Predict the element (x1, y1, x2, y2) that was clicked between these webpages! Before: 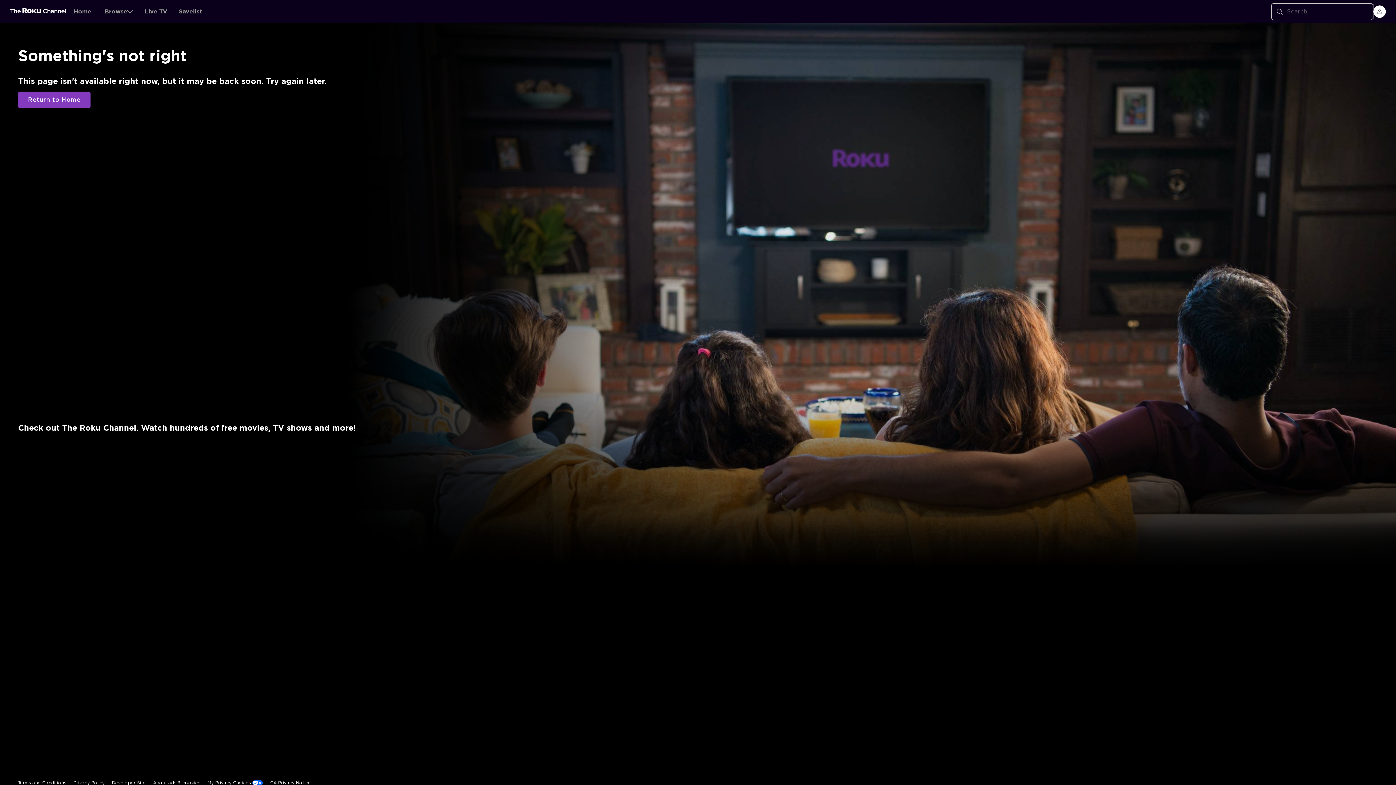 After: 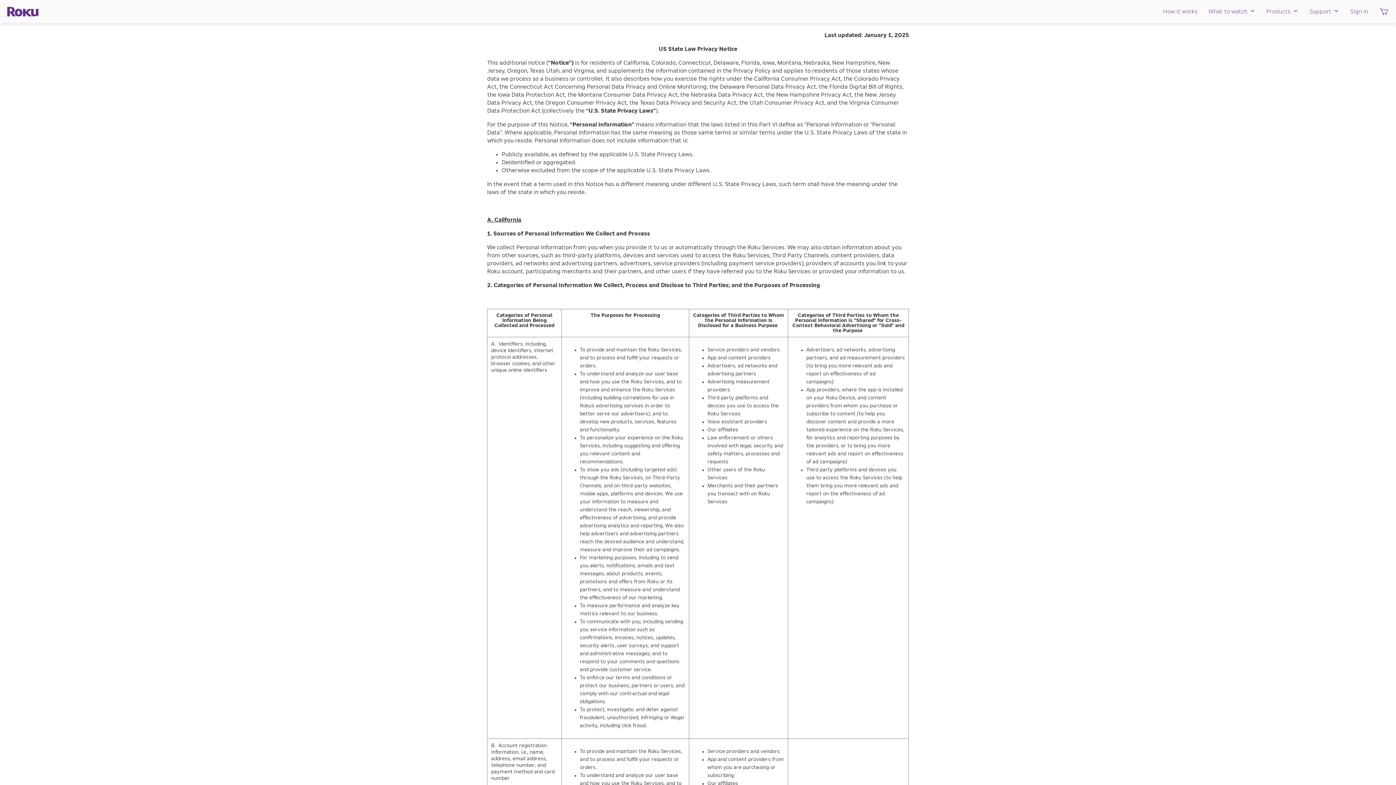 Action: bbox: (259, 644, 300, 660) label: CA Privacy Notice